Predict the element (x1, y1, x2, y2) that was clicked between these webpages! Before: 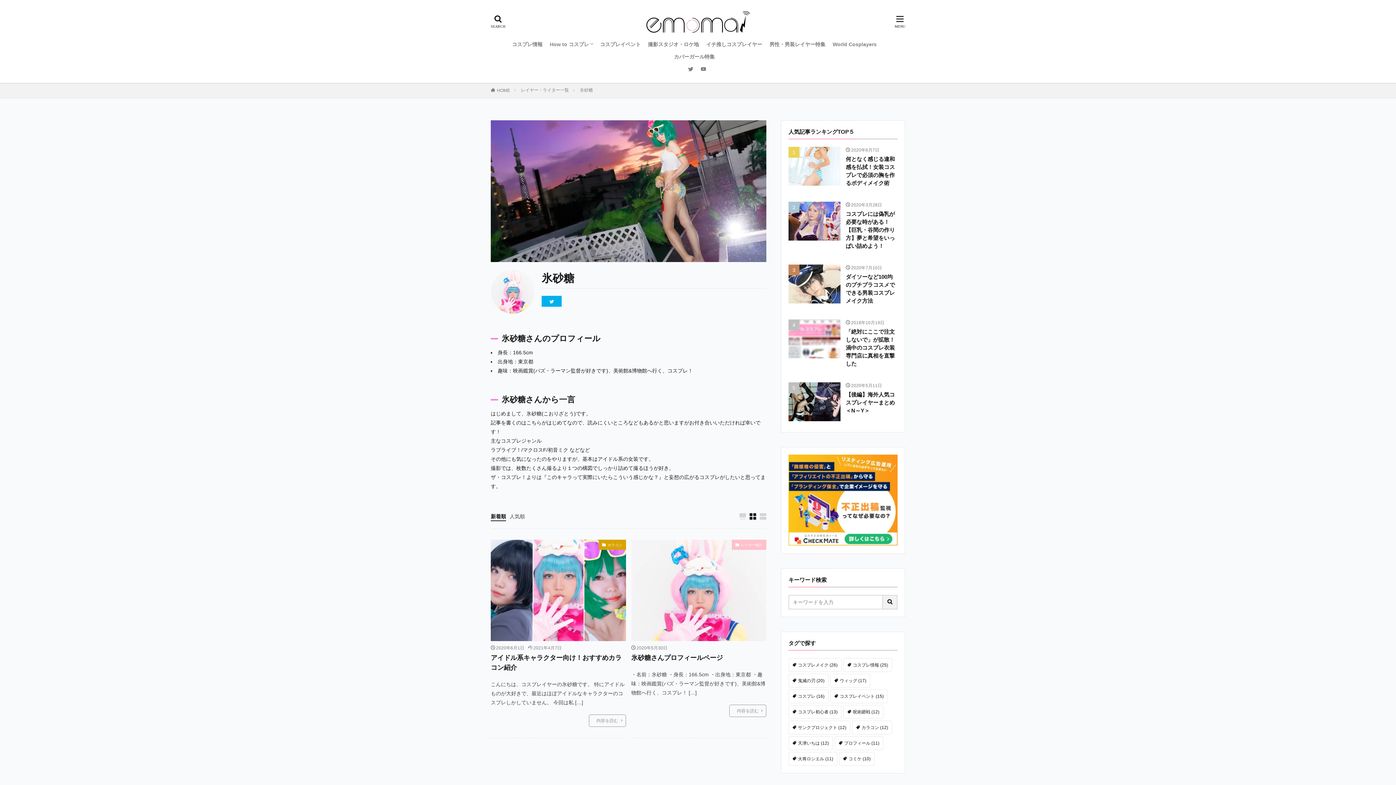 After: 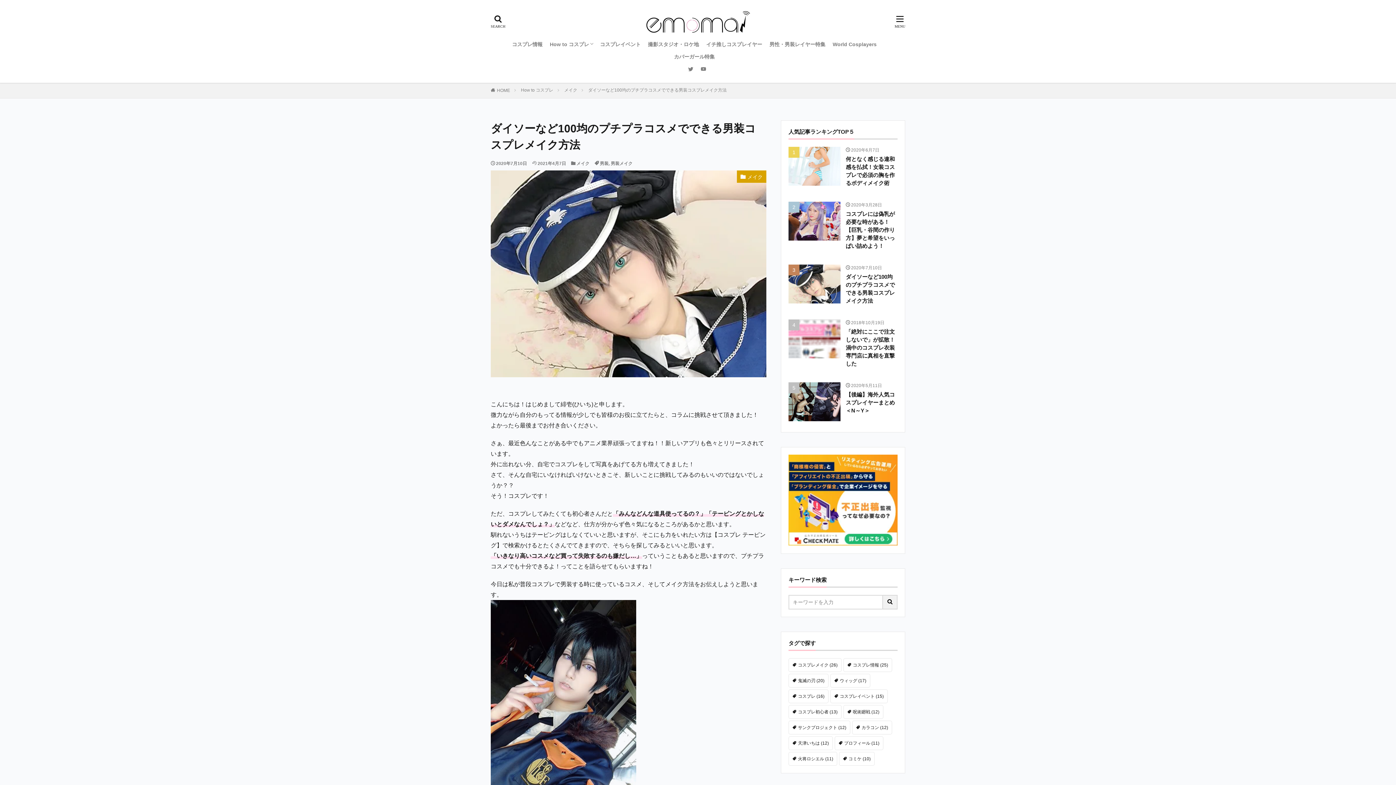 Action: label: ダイソーなど100均のプチプラコスメでできる男装コスプレメイク方法 bbox: (846, 273, 897, 305)